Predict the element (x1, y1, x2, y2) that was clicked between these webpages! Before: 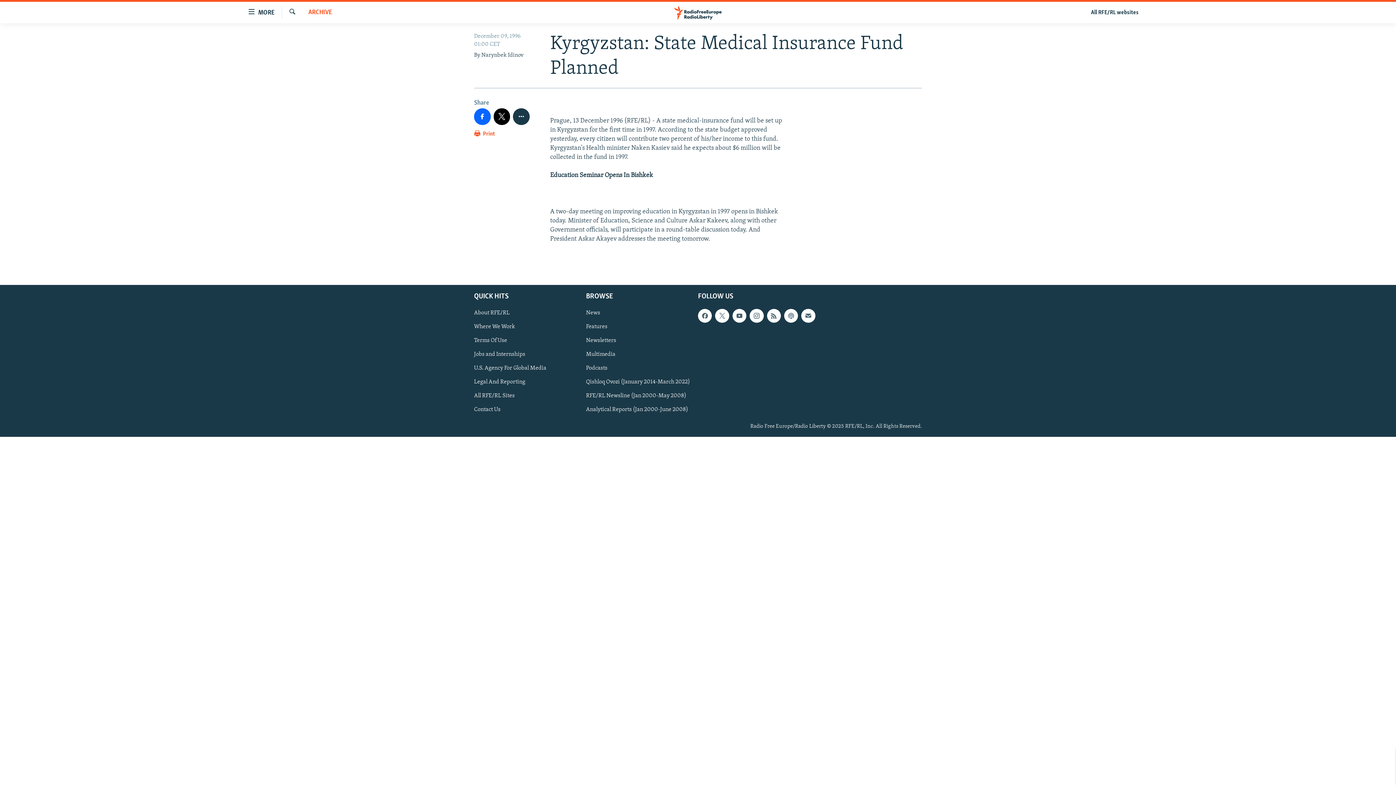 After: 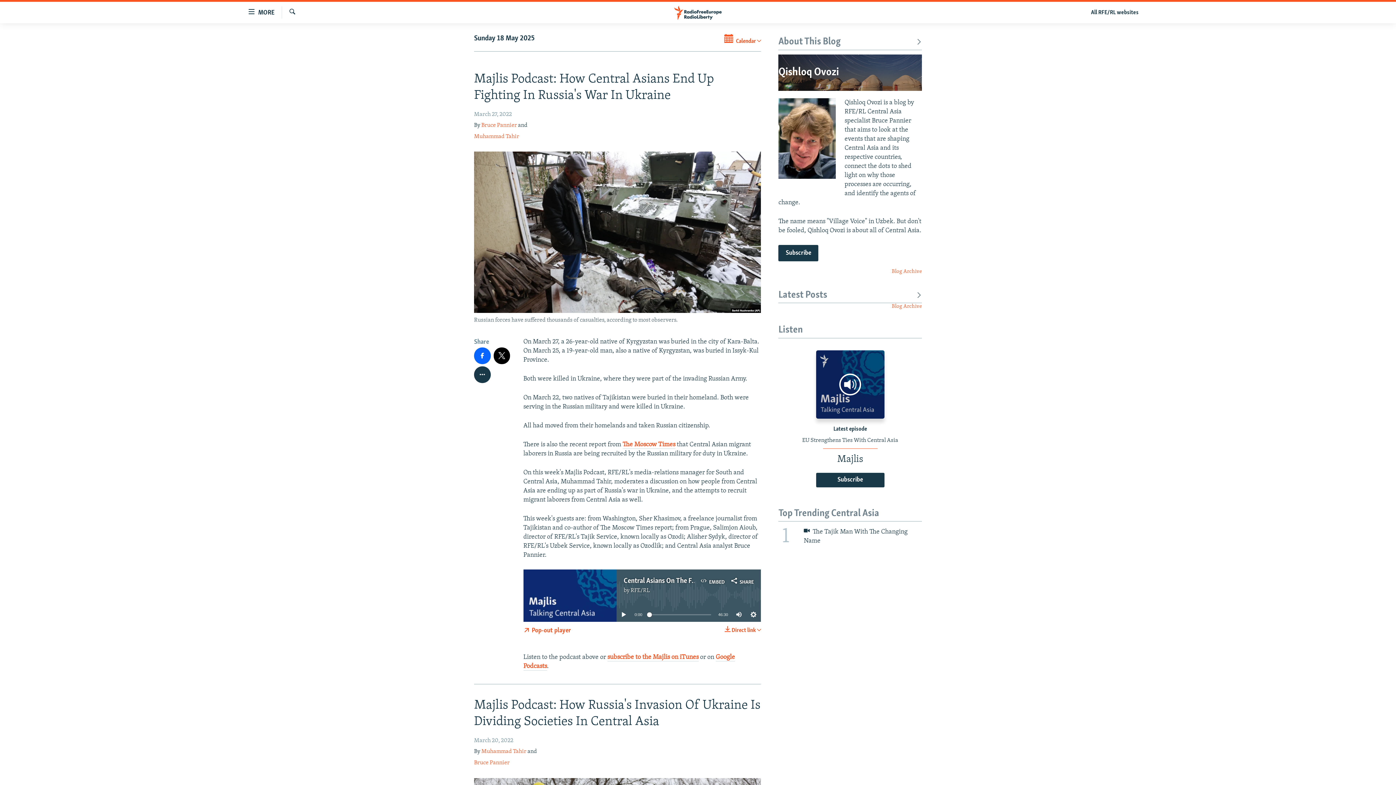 Action: bbox: (586, 378, 693, 386) label: Qishloq Ovozi (January 2014-March 2022)